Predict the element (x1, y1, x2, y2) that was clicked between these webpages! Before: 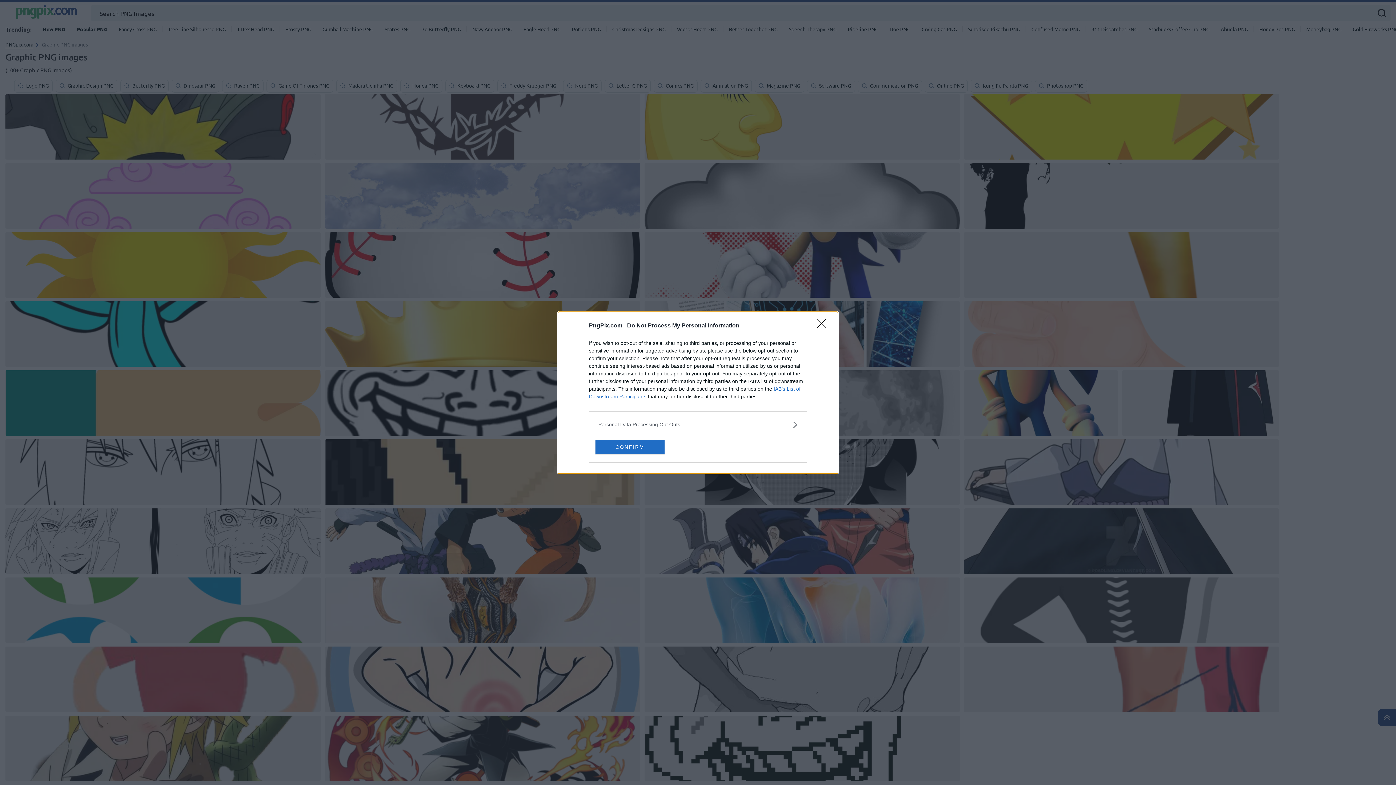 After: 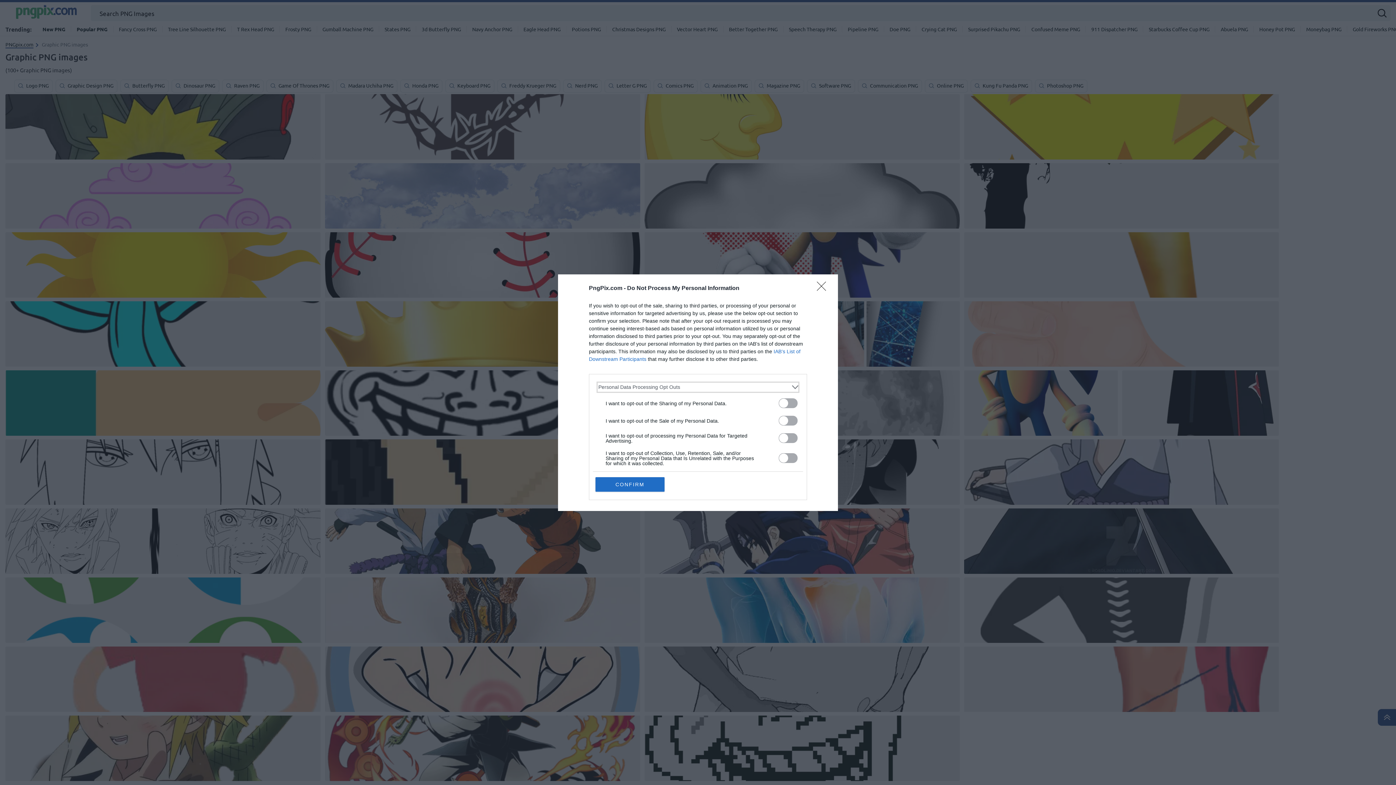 Action: bbox: (598, 420, 797, 428) label: Opt-Outs